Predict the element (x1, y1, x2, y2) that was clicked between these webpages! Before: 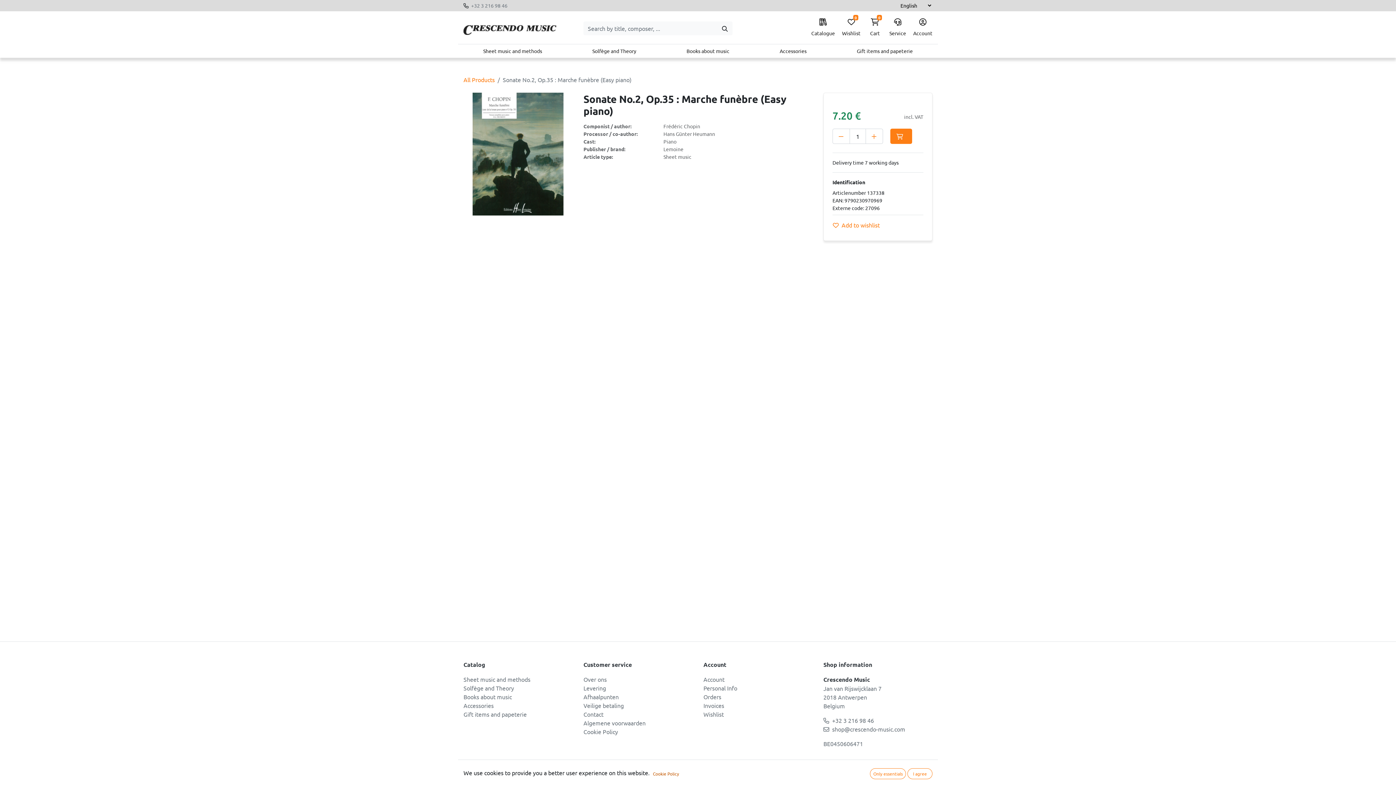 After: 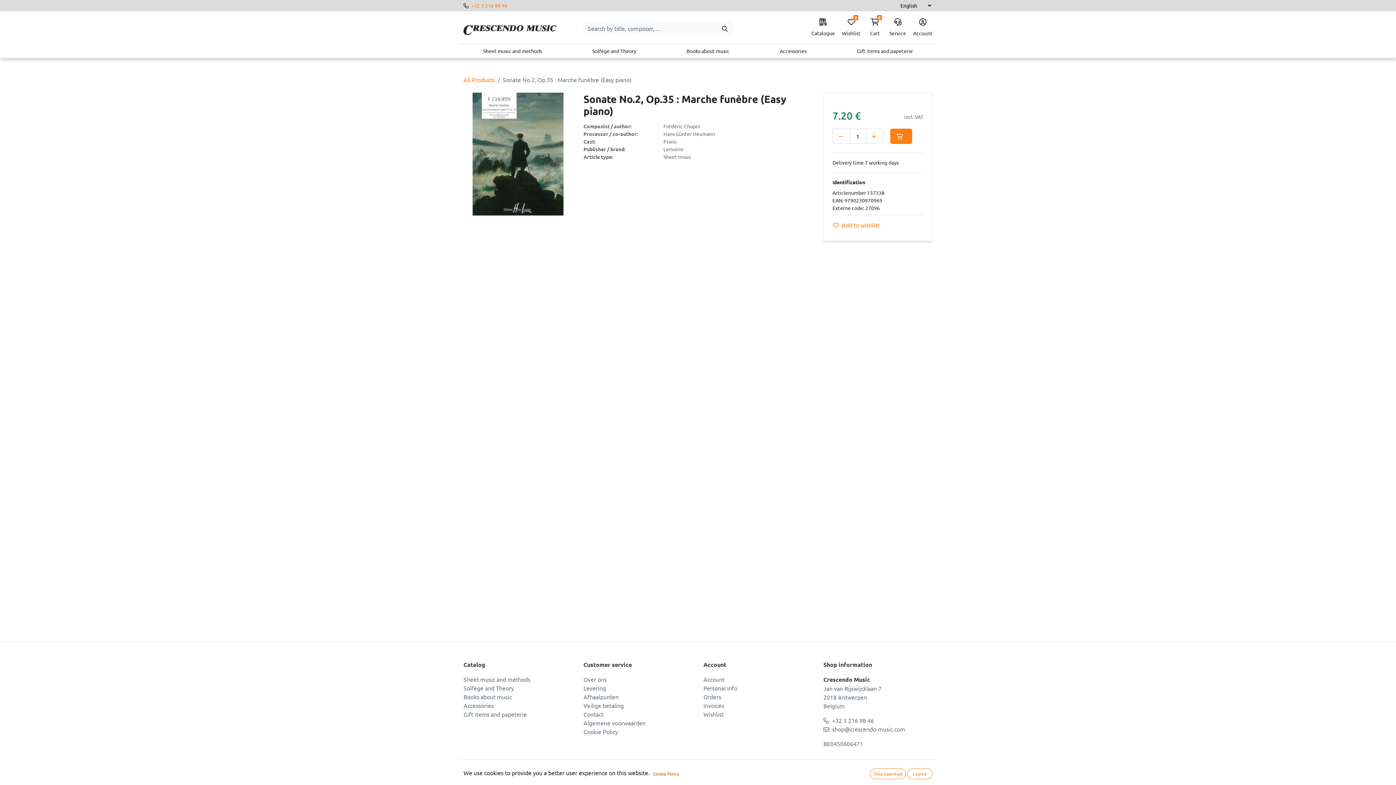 Action: bbox: (471, 2, 507, 8) label: +32 3 216 98 46